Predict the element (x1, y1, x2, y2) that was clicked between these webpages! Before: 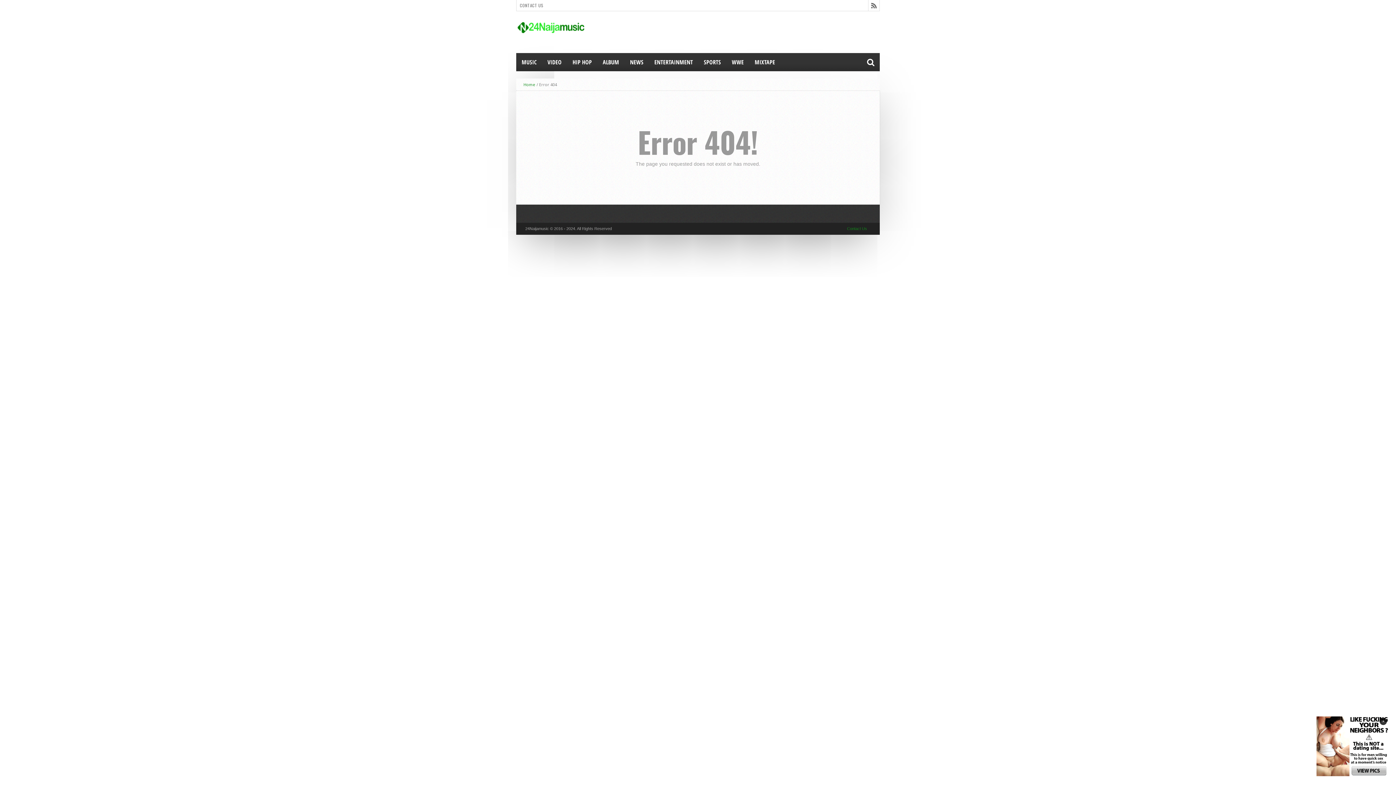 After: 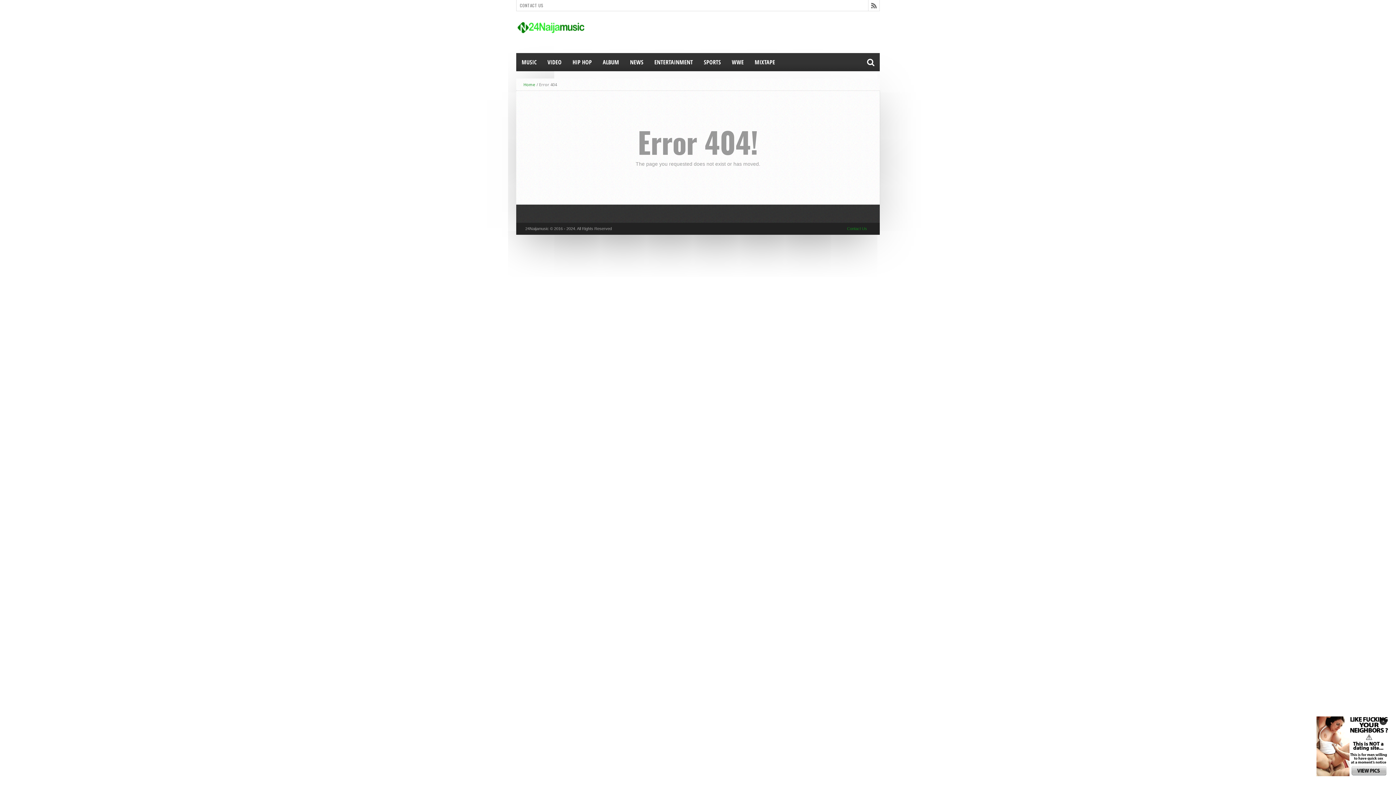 Action: bbox: (1316, 716, 1389, 777)